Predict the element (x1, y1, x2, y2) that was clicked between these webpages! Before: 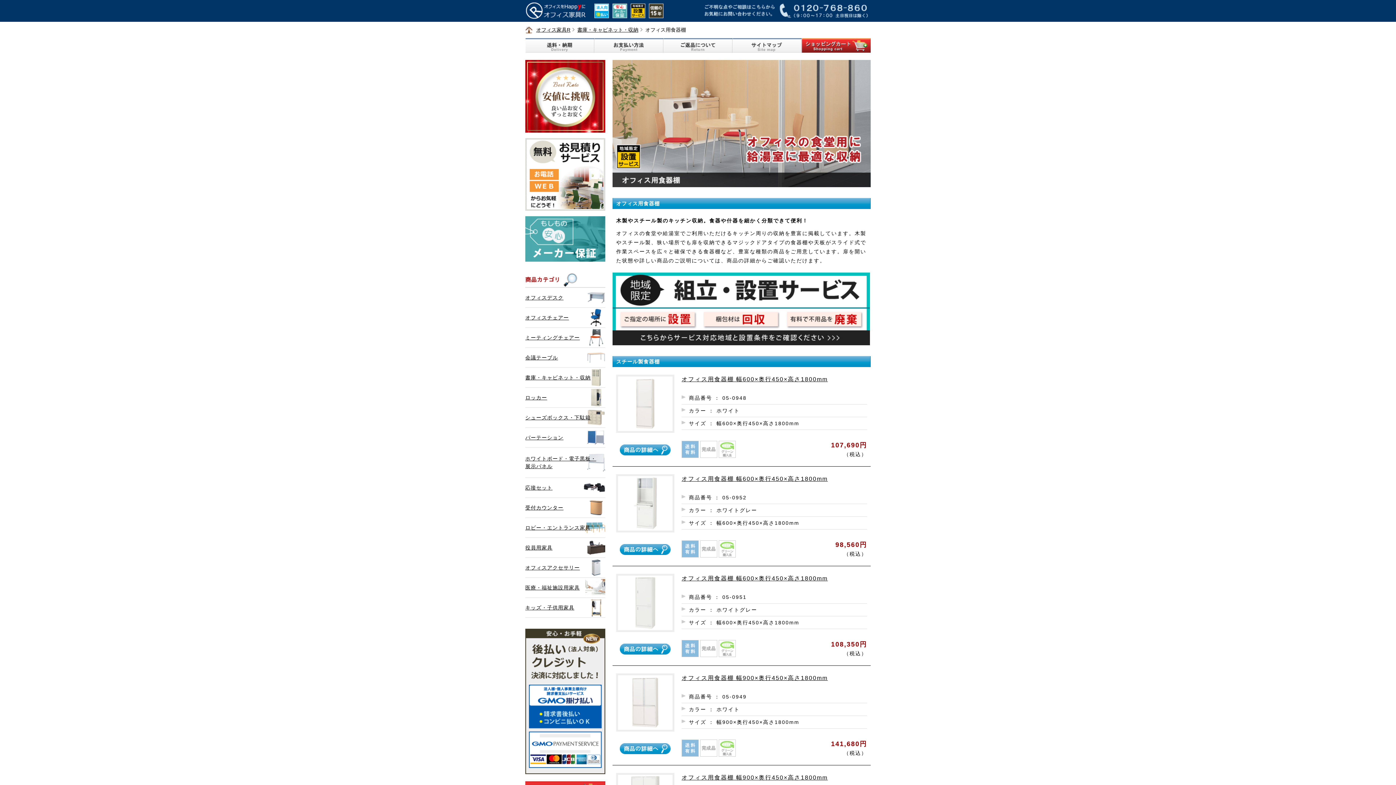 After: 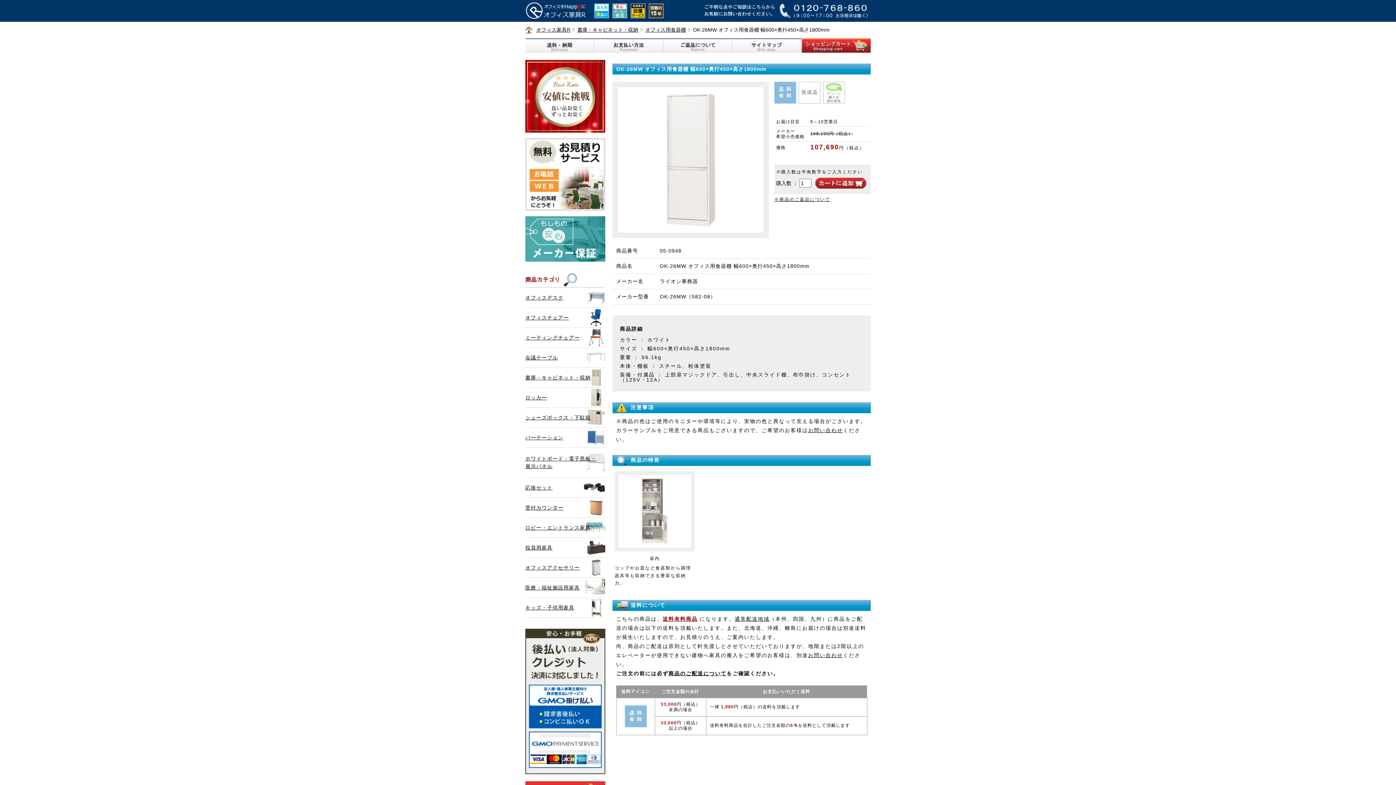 Action: bbox: (620, 450, 670, 456)